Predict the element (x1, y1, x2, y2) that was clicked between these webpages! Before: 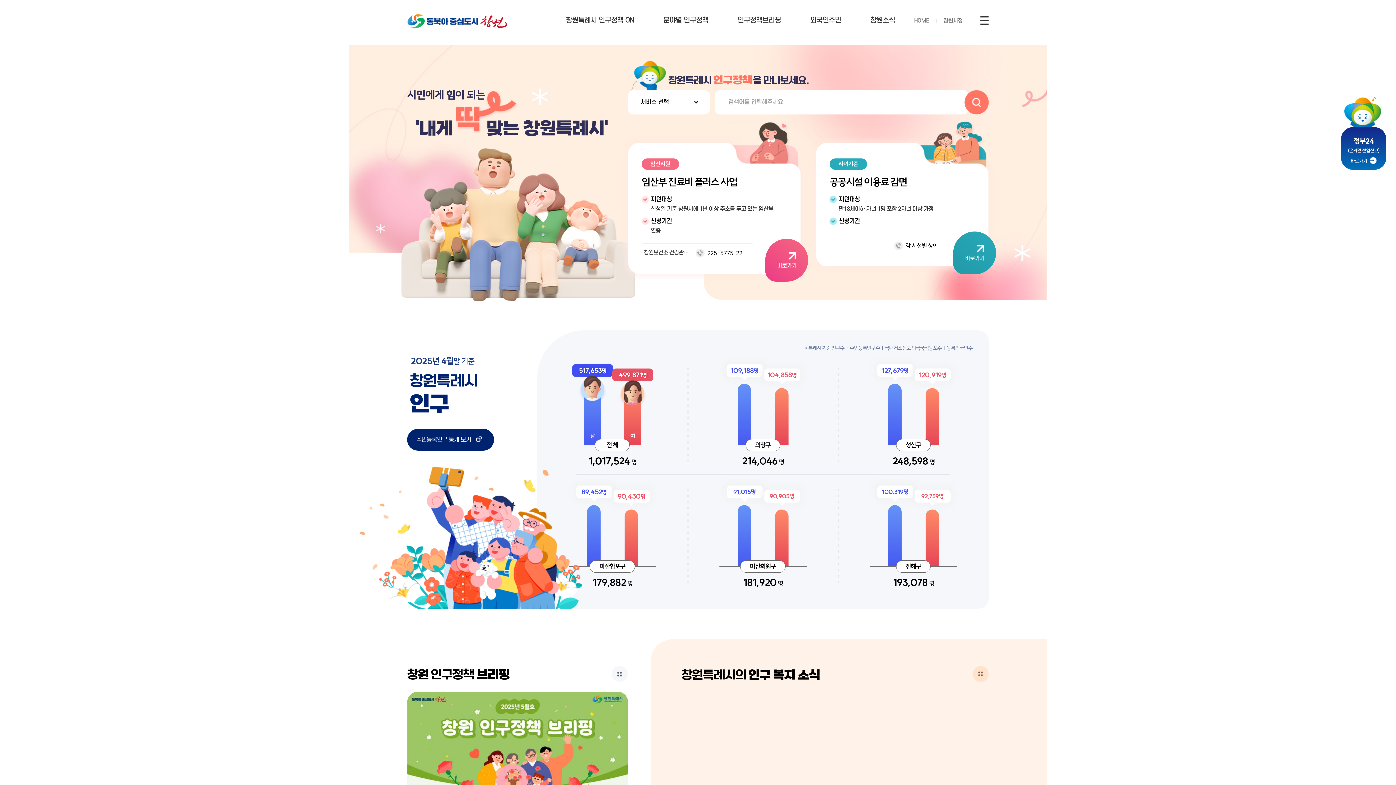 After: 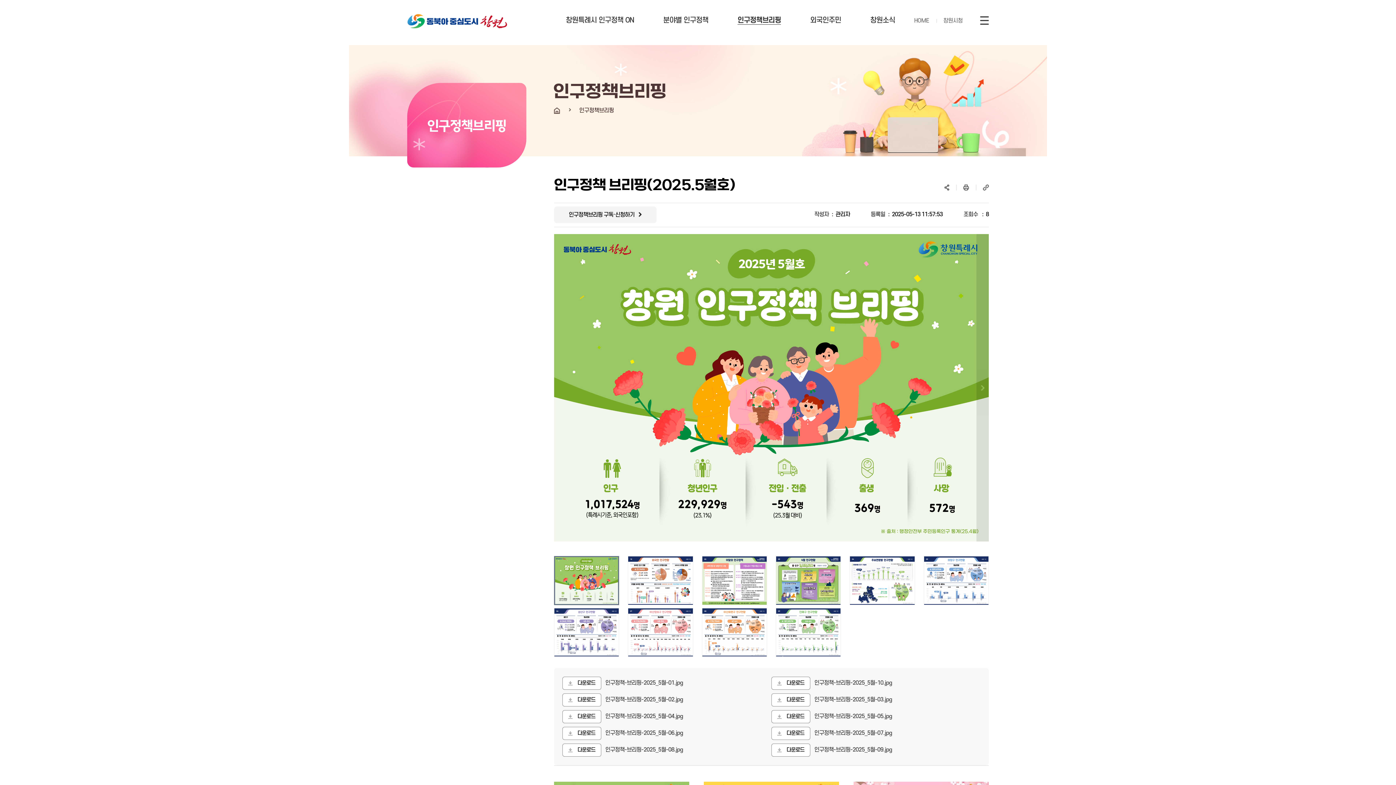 Action: bbox: (612, 666, 628, 682) label: 창원 인구정책 브리핑 바로가기